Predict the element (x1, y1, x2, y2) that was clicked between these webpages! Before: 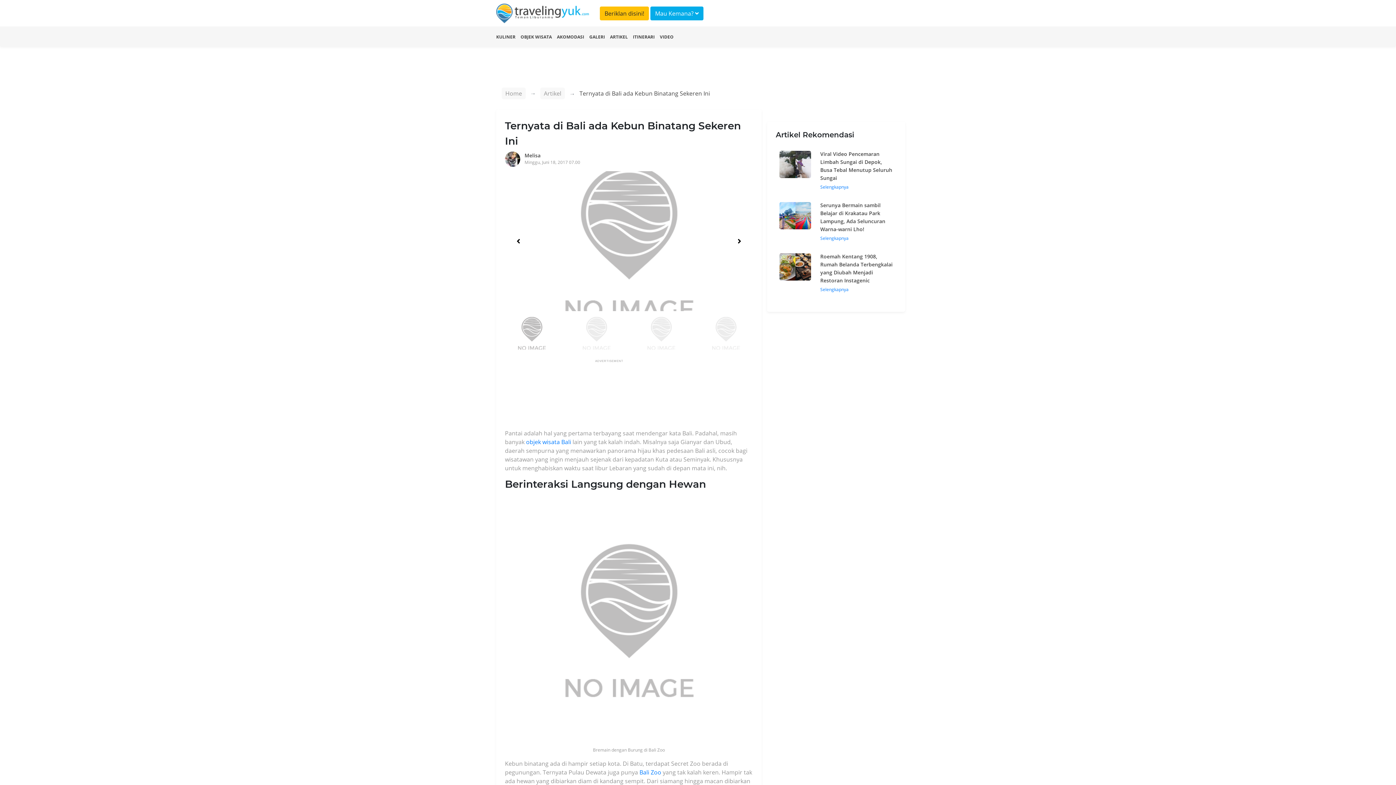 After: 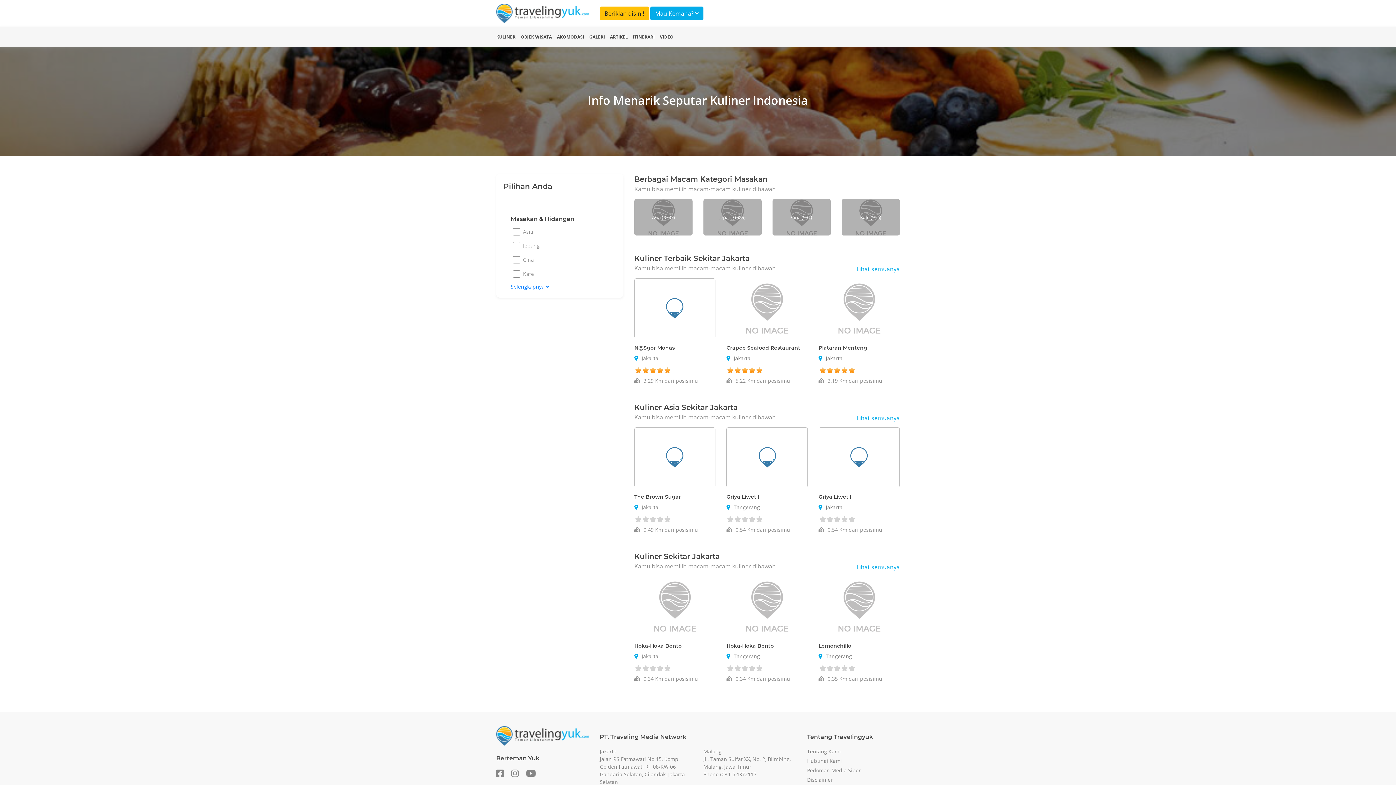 Action: bbox: (496, 33, 515, 40) label: KULINER